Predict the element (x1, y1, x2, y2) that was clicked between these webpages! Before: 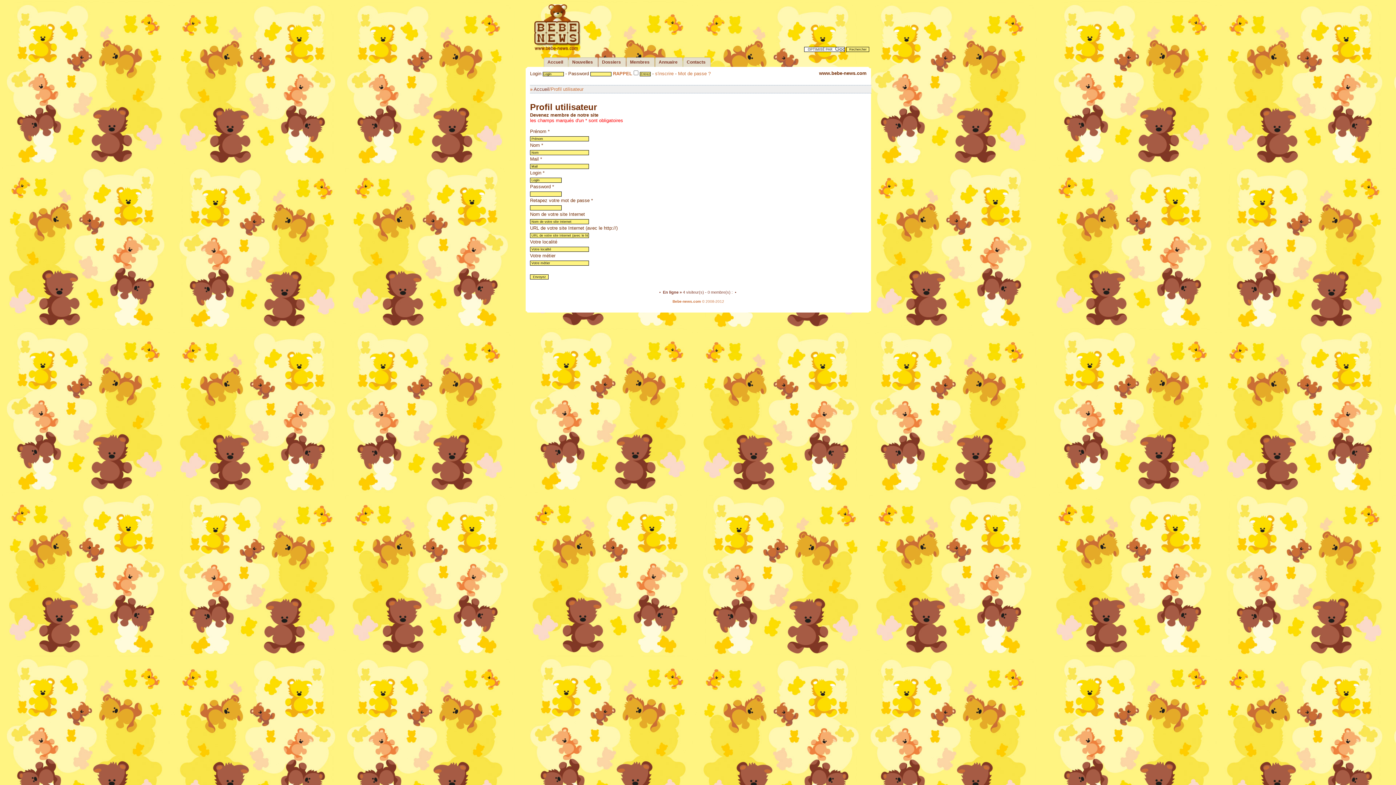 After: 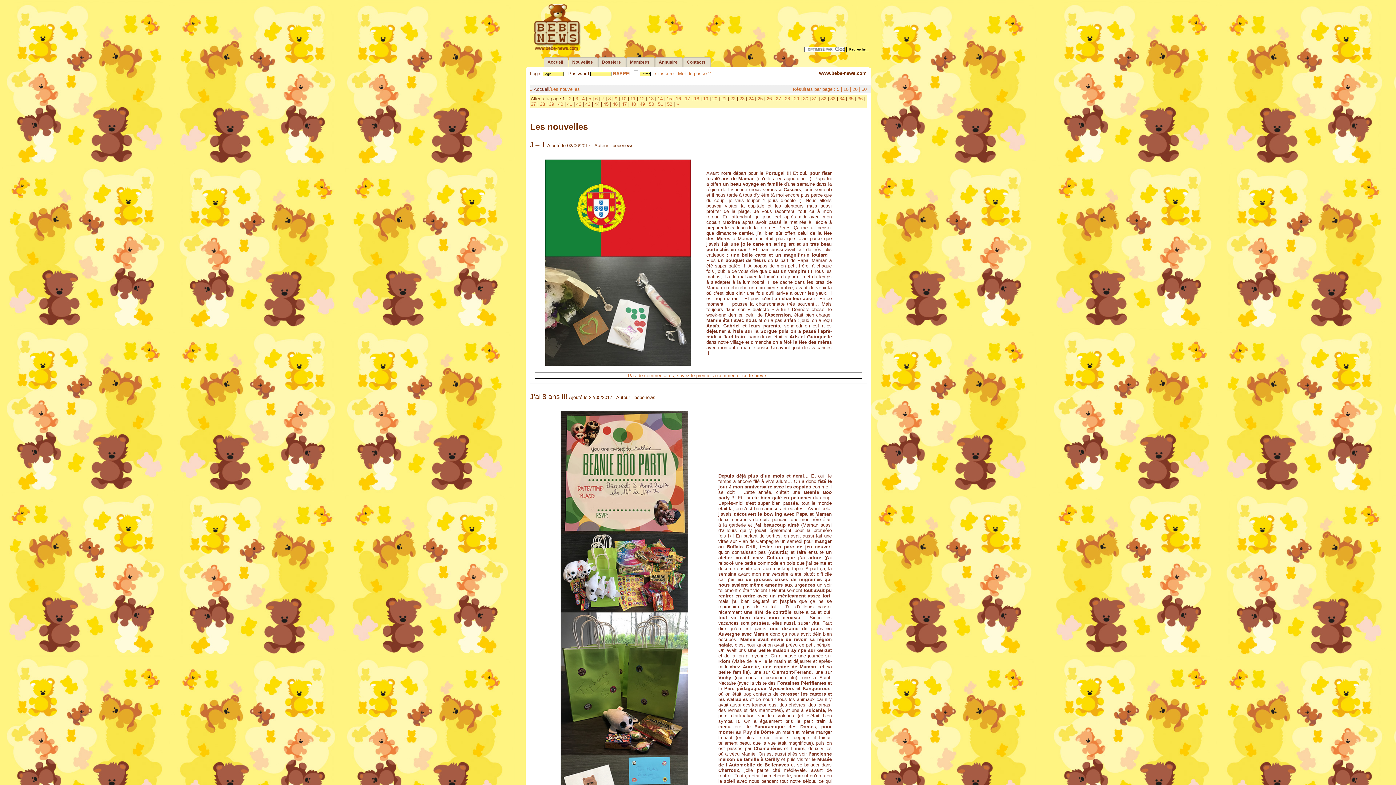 Action: label: Nouvelles bbox: (568, 57, 598, 66)